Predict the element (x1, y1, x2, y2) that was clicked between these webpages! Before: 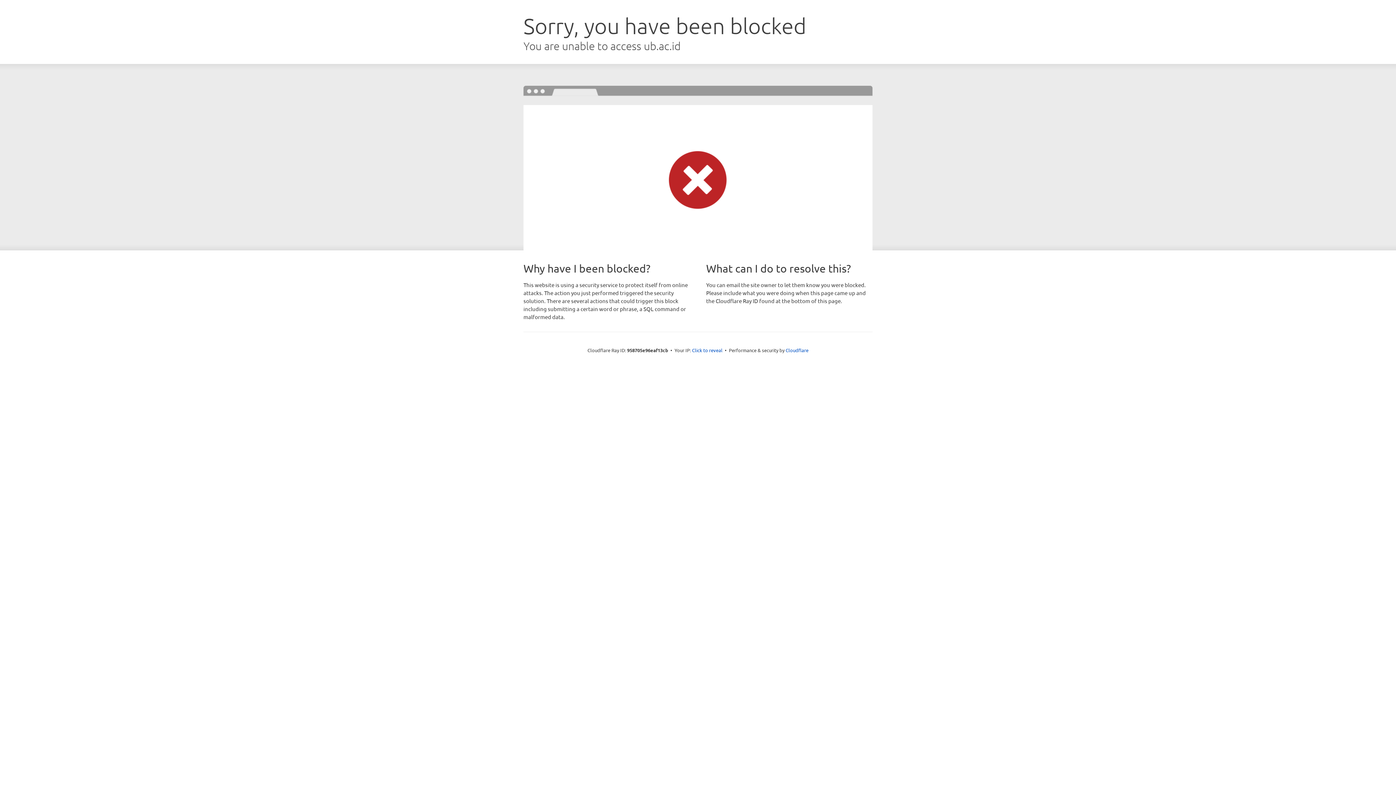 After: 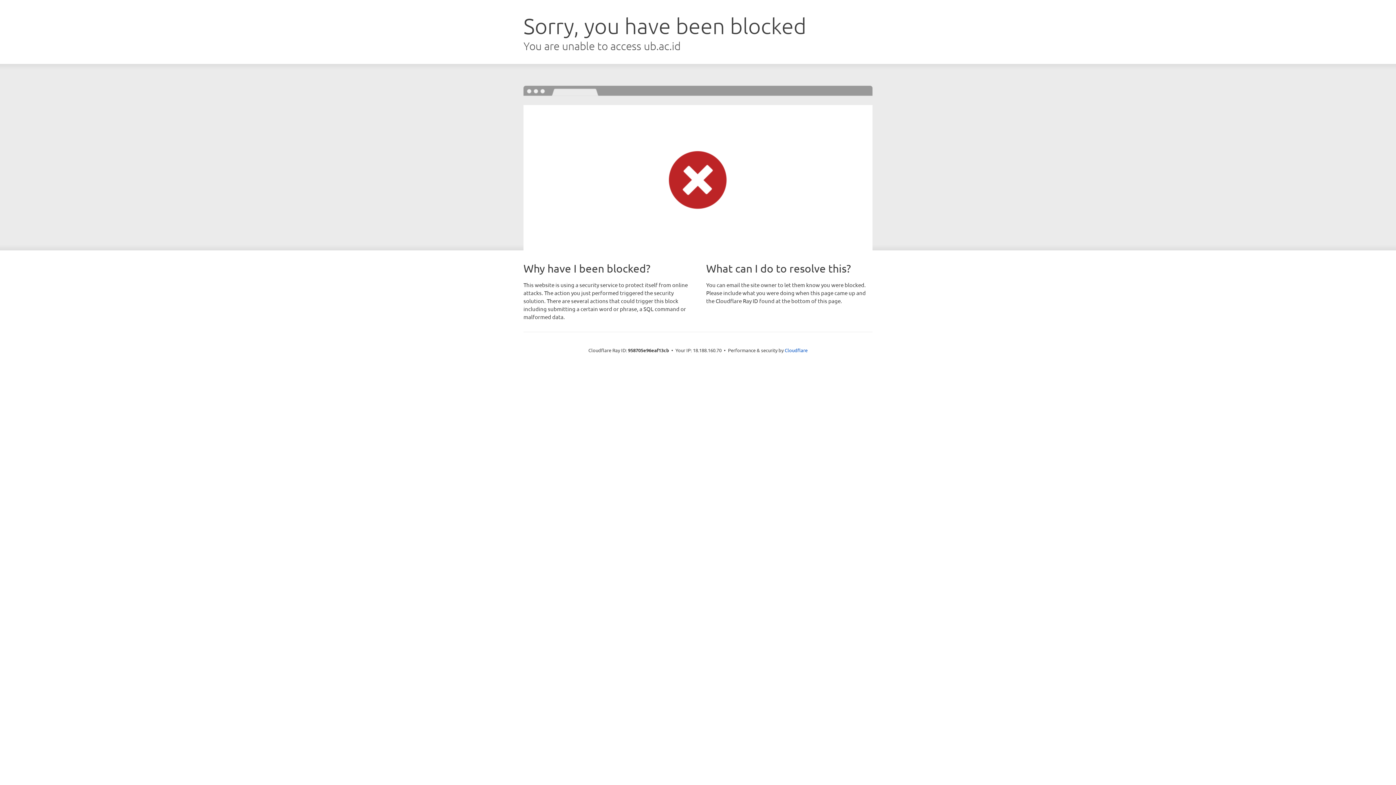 Action: bbox: (692, 346, 722, 353) label: Click to reveal